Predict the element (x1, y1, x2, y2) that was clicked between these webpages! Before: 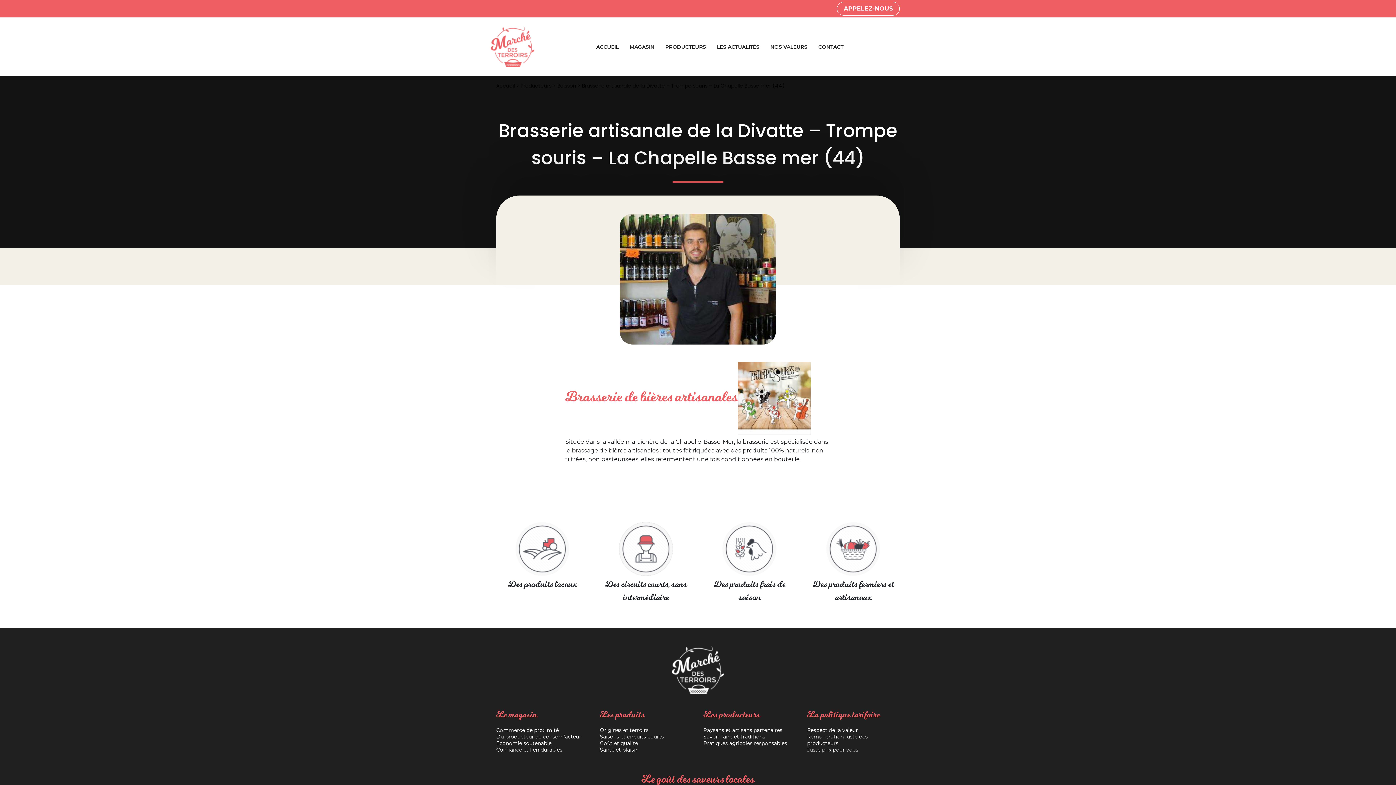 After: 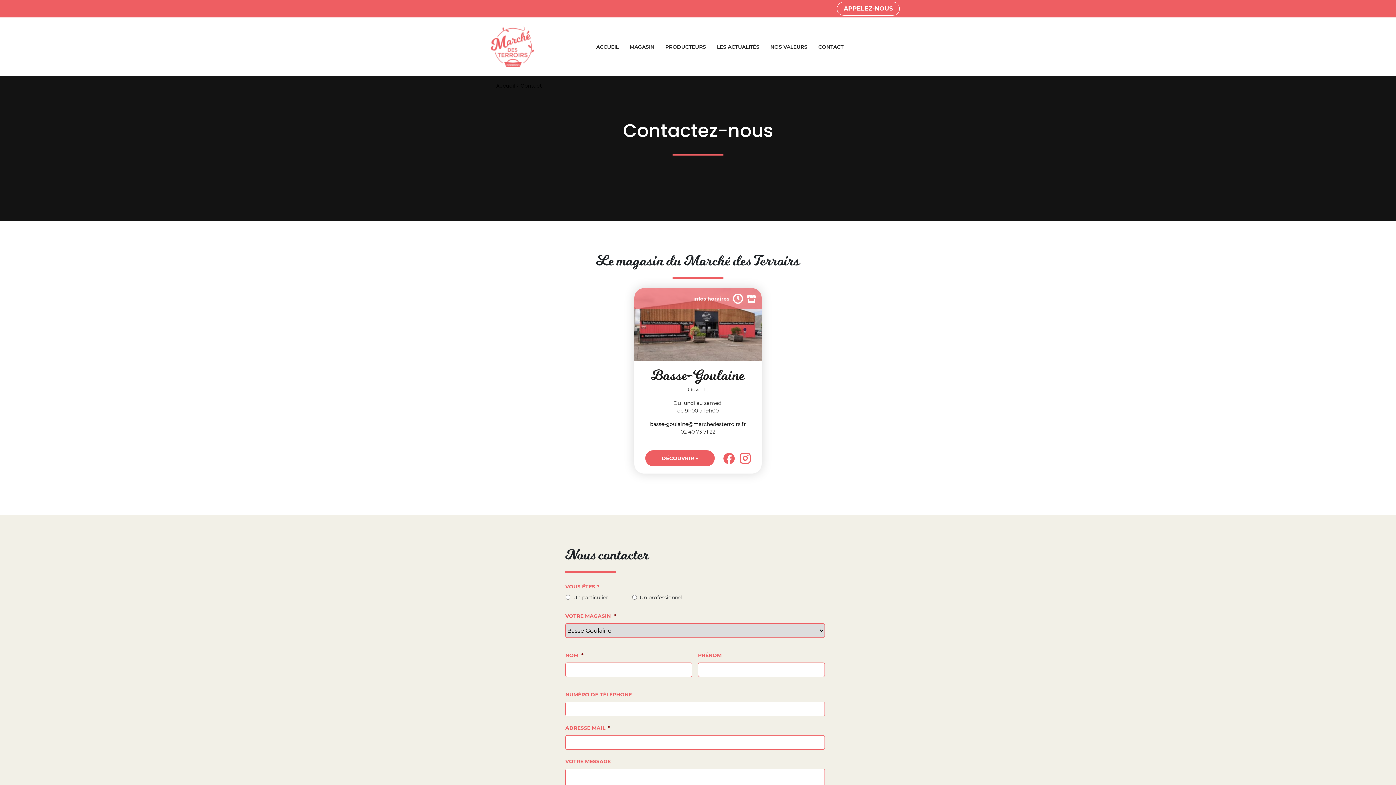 Action: bbox: (837, 1, 900, 15) label: APPELEZ-NOUS